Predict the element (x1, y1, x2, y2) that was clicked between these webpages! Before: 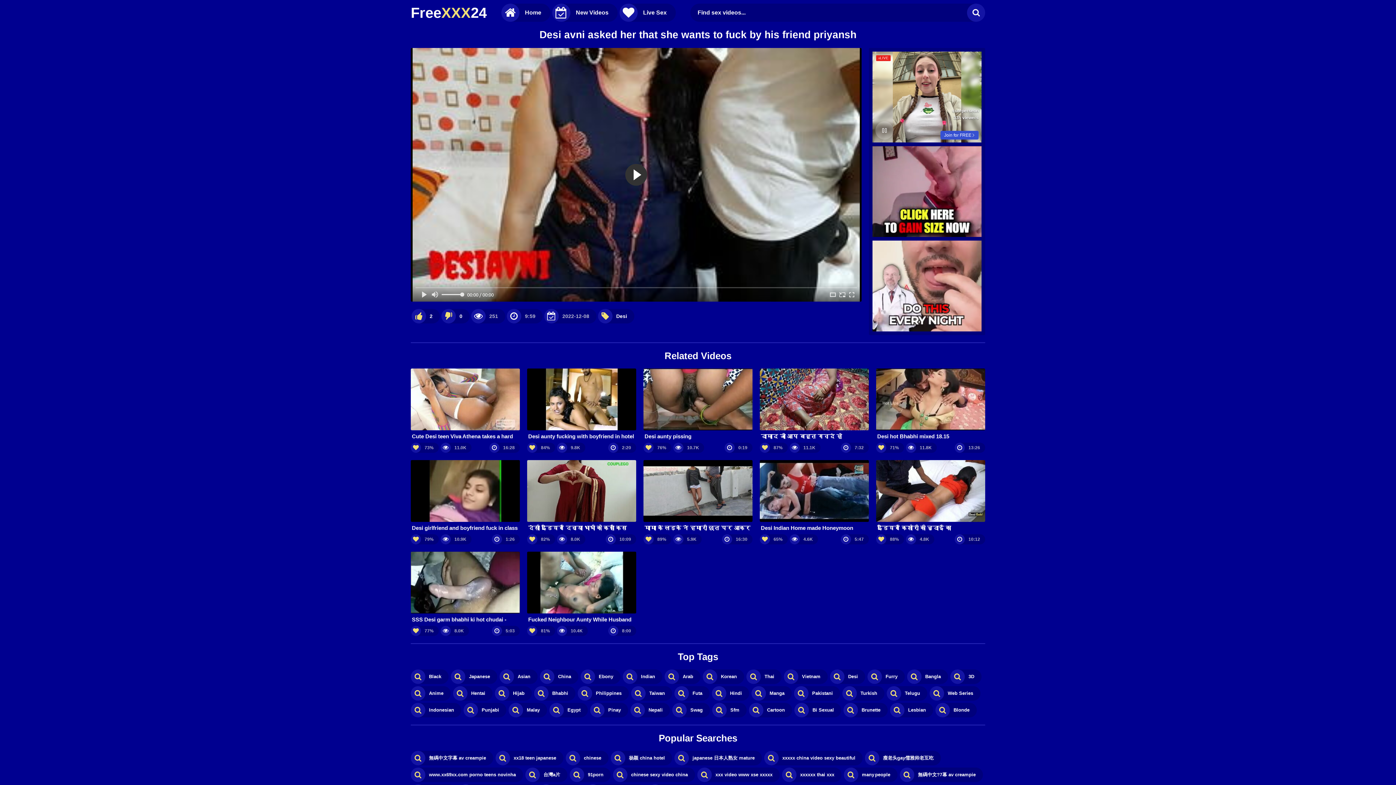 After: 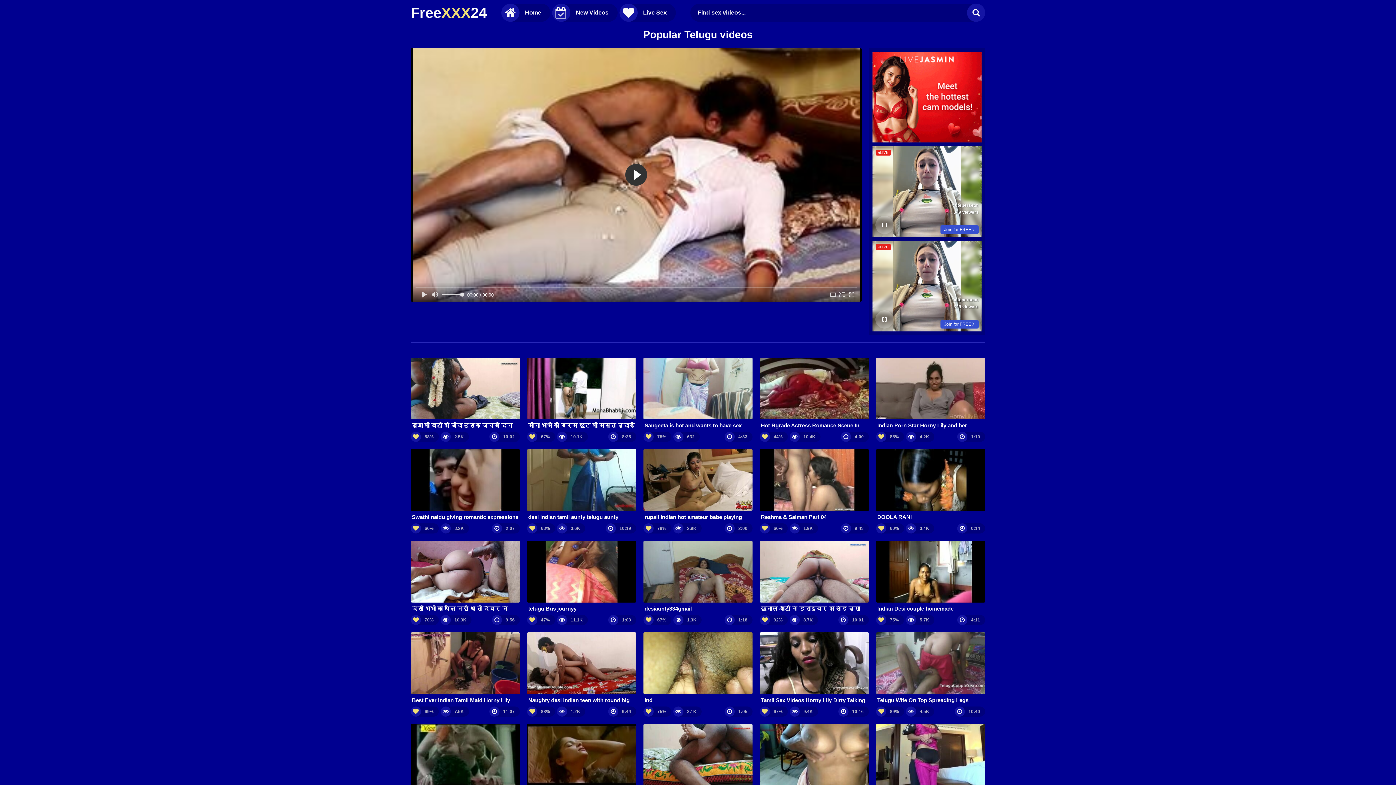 Action: label: Telugu bbox: (886, 686, 927, 701)